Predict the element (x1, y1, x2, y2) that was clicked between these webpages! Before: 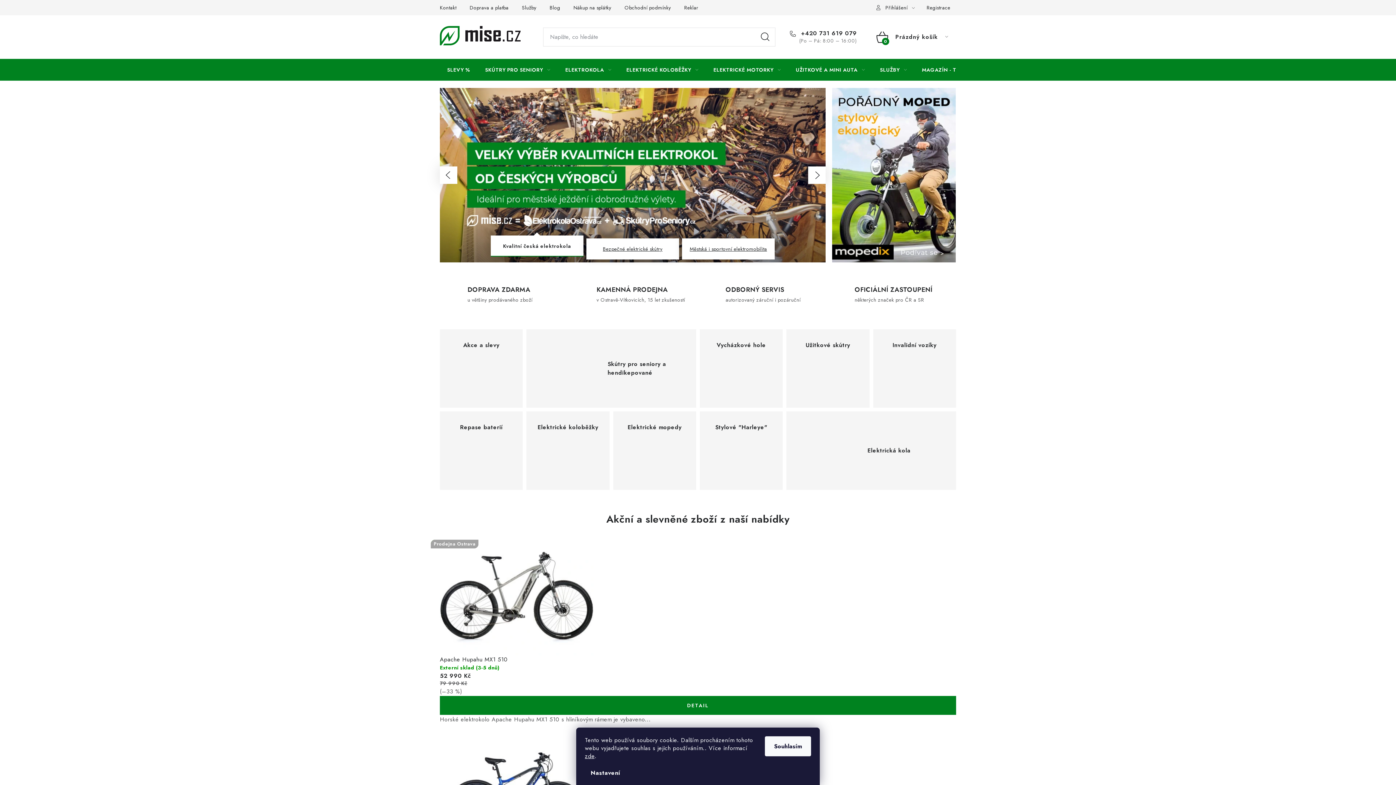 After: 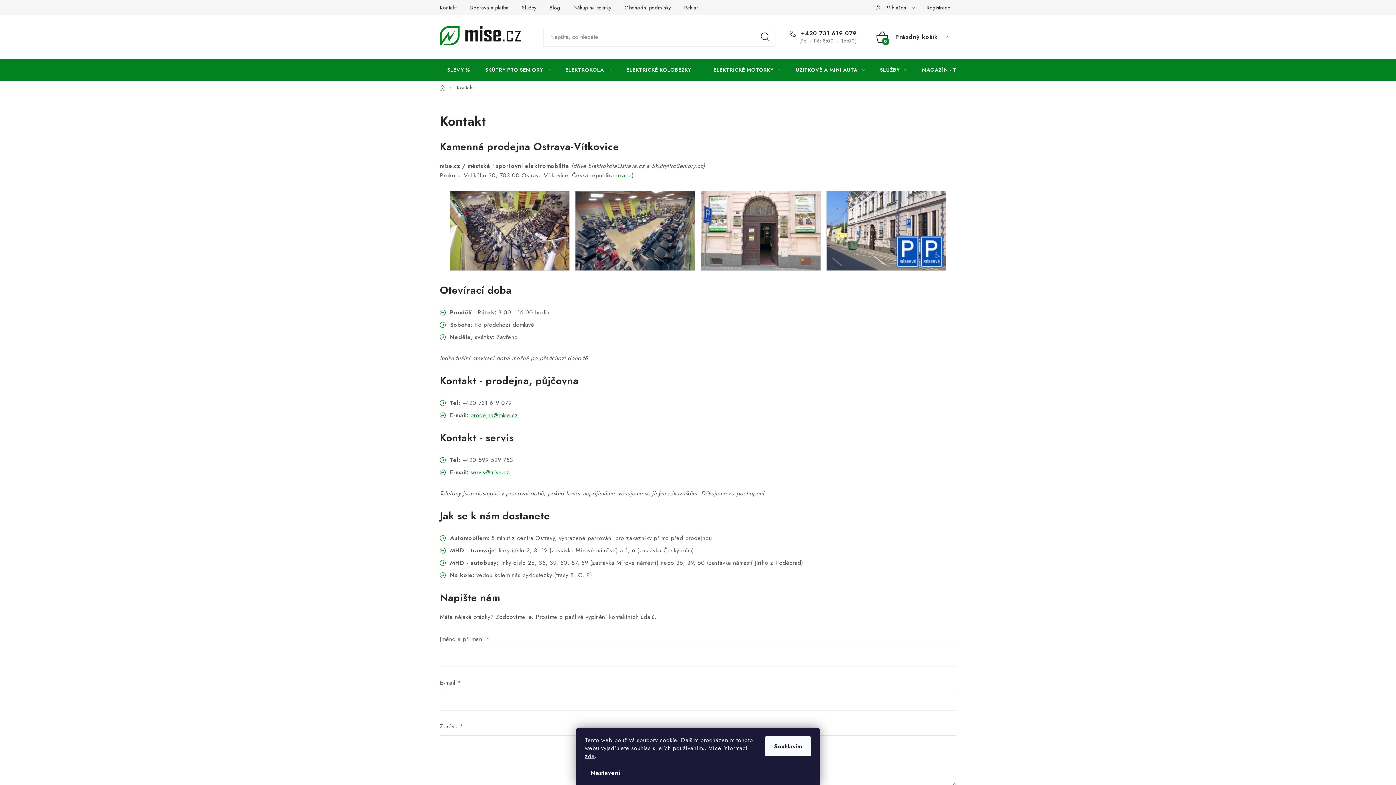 Action: bbox: (440, 0, 462, 15) label: Kontakt